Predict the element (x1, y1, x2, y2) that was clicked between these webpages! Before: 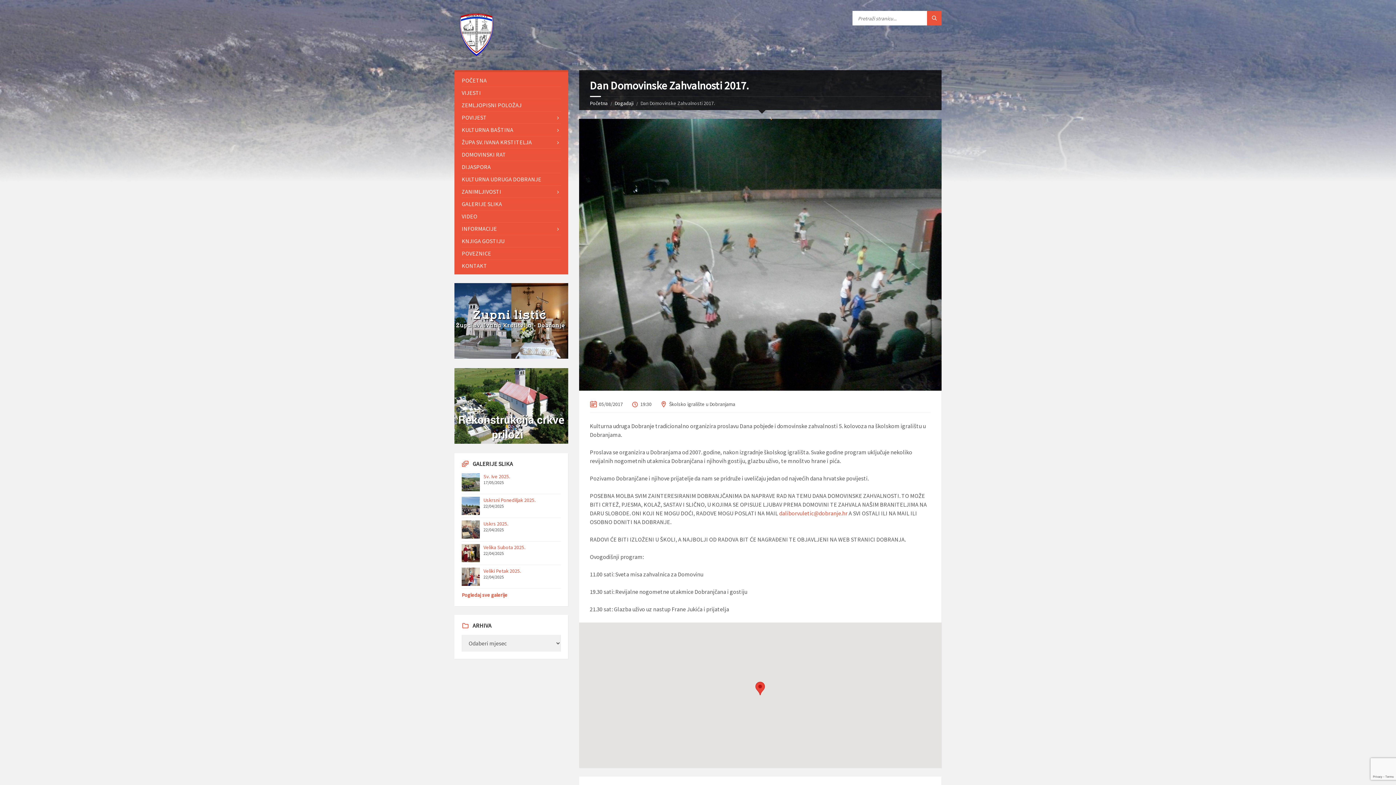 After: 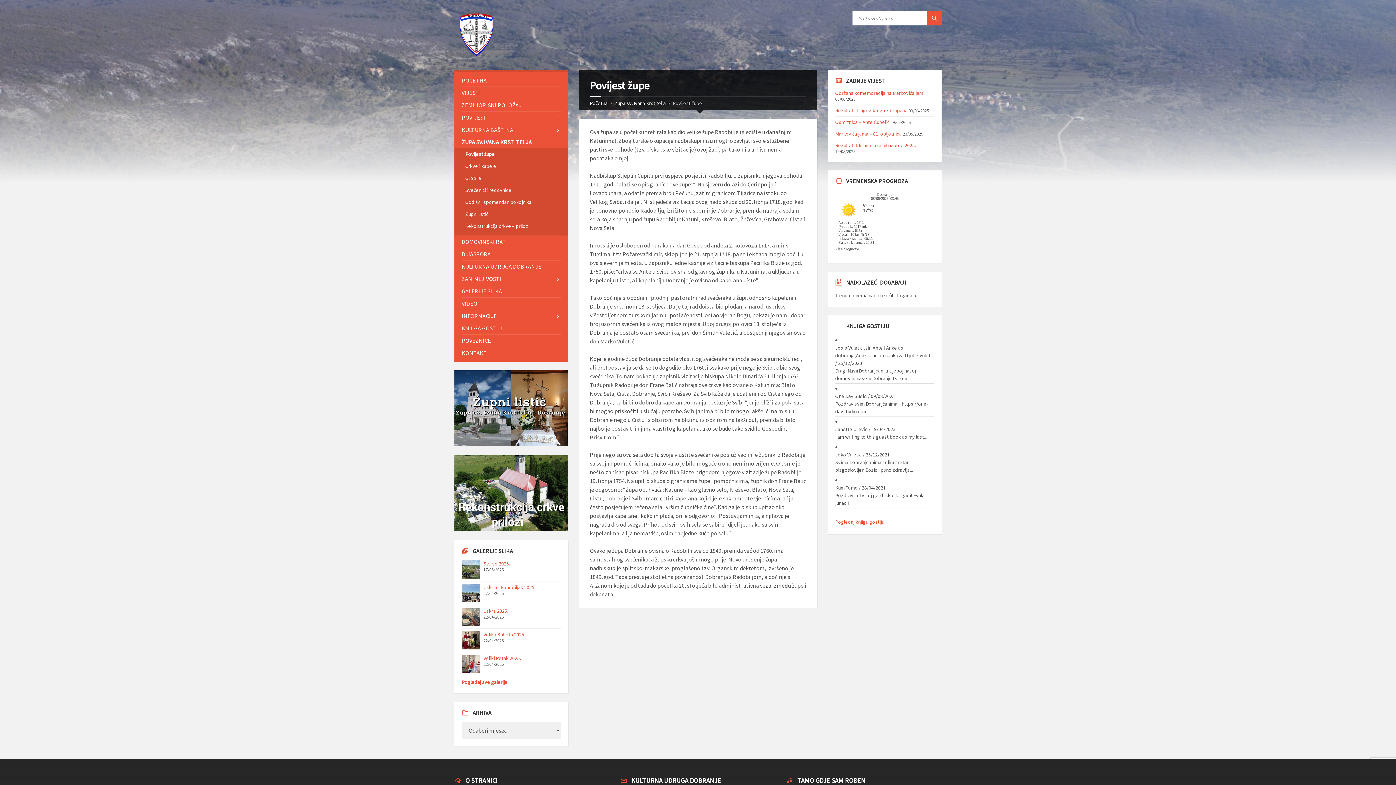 Action: bbox: (461, 136, 560, 148) label: ŽUPA SV. IVANA KRSTITELJA